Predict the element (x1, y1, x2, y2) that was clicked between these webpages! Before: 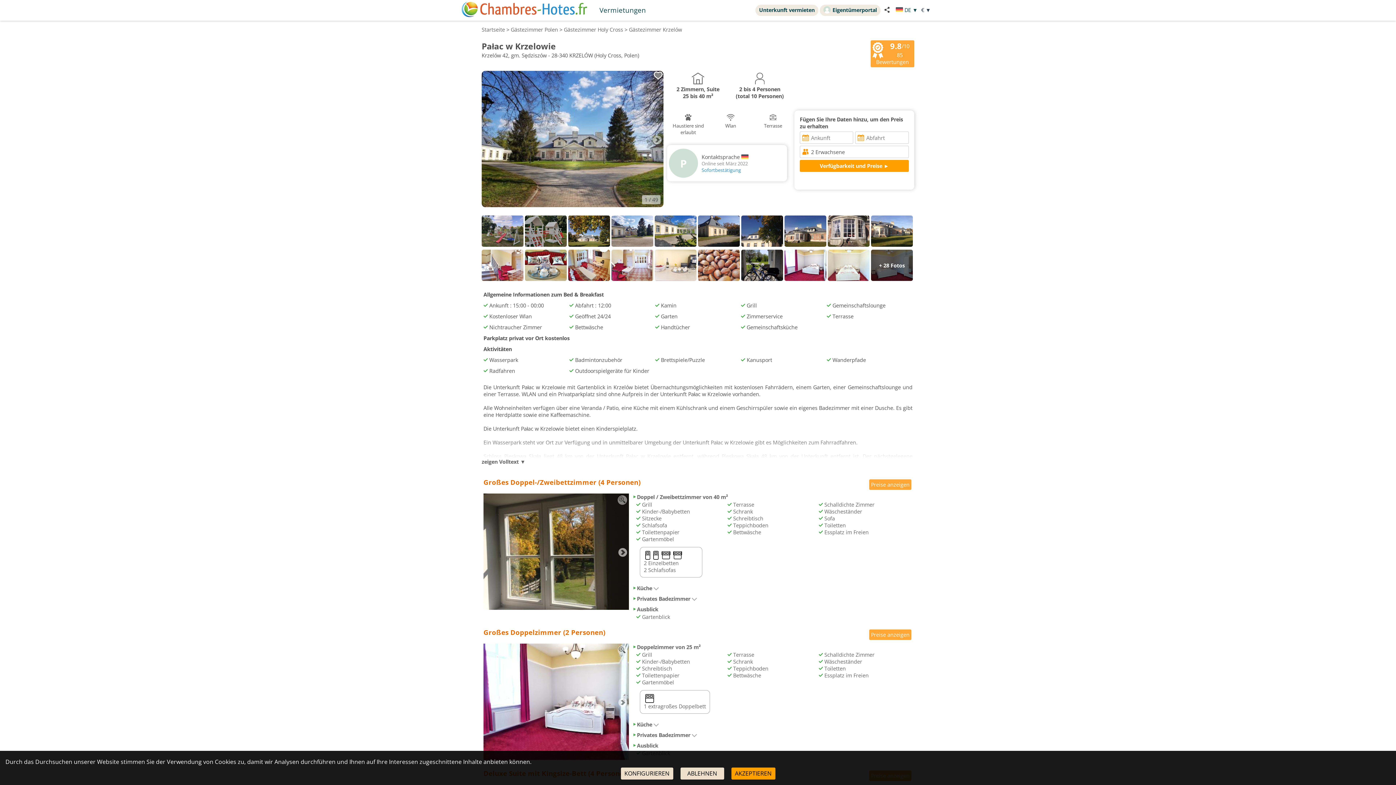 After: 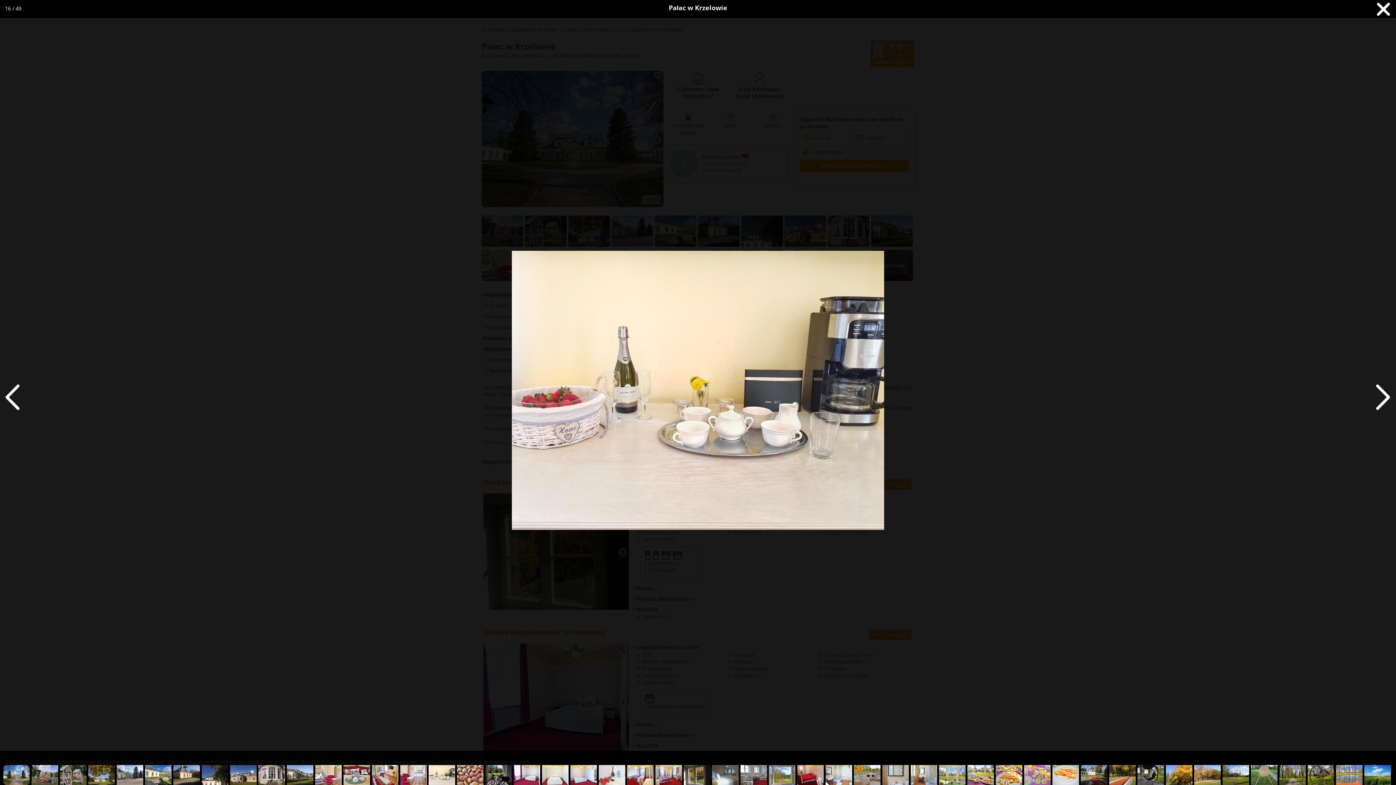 Action: bbox: (654, 277, 698, 284)